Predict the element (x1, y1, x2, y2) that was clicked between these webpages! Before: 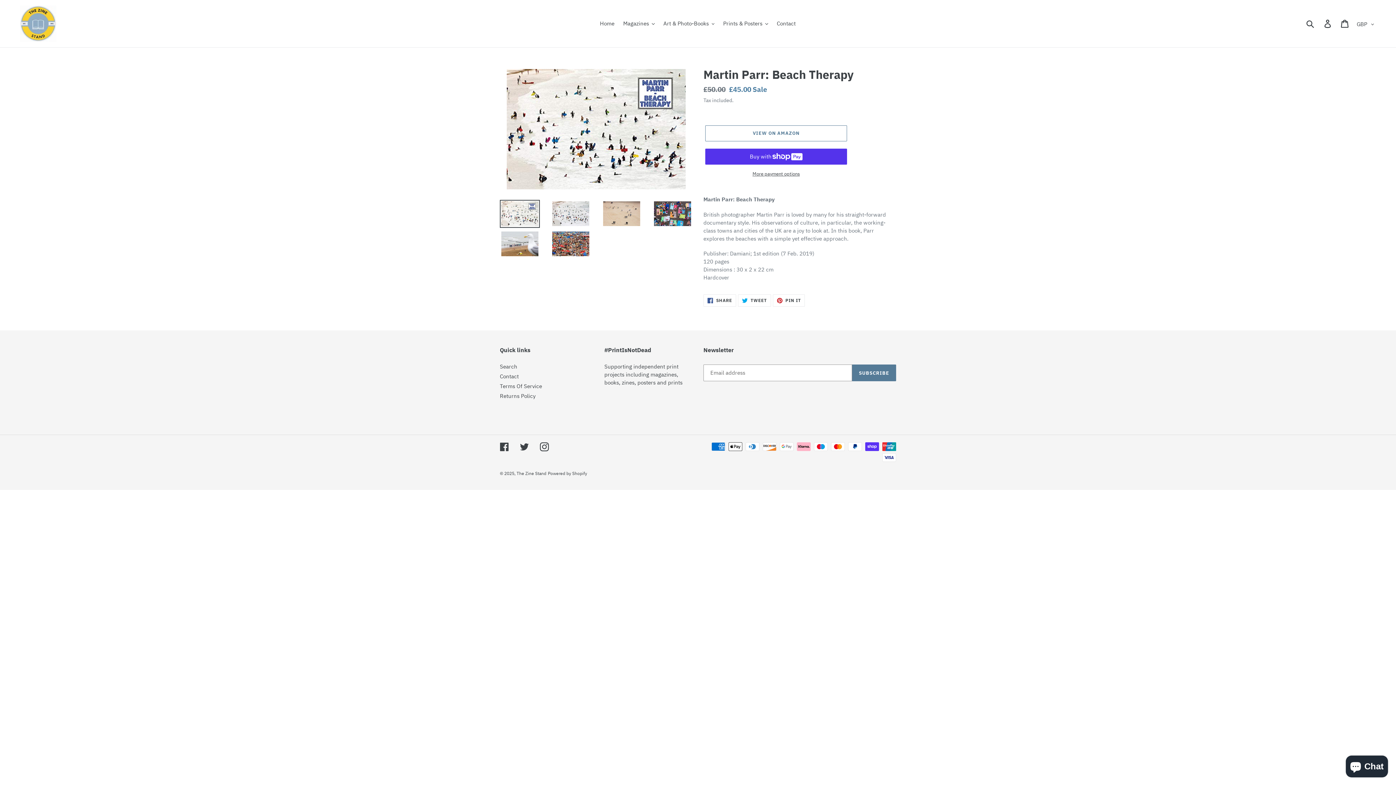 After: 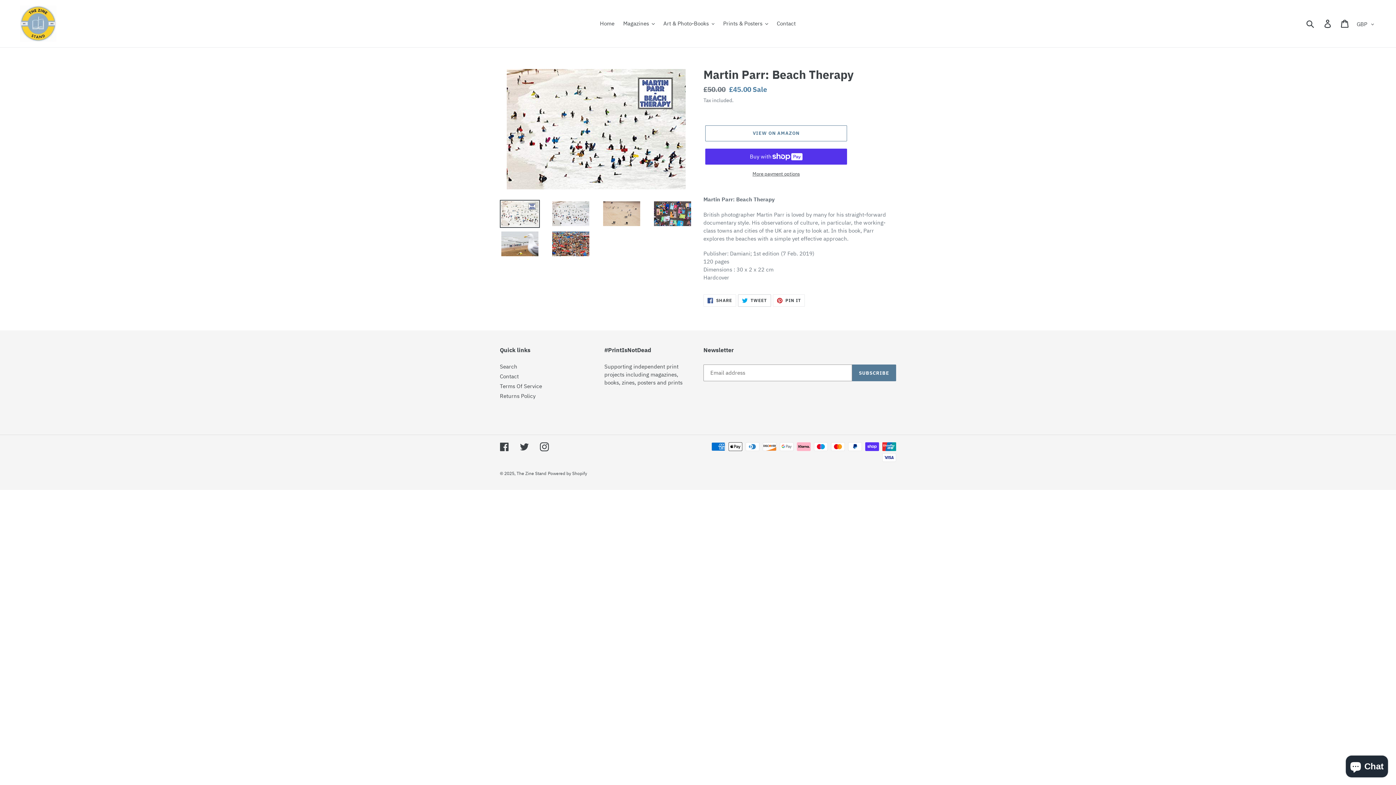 Action: label:  TWEET
TWEET ON TWITTER bbox: (738, 294, 771, 307)